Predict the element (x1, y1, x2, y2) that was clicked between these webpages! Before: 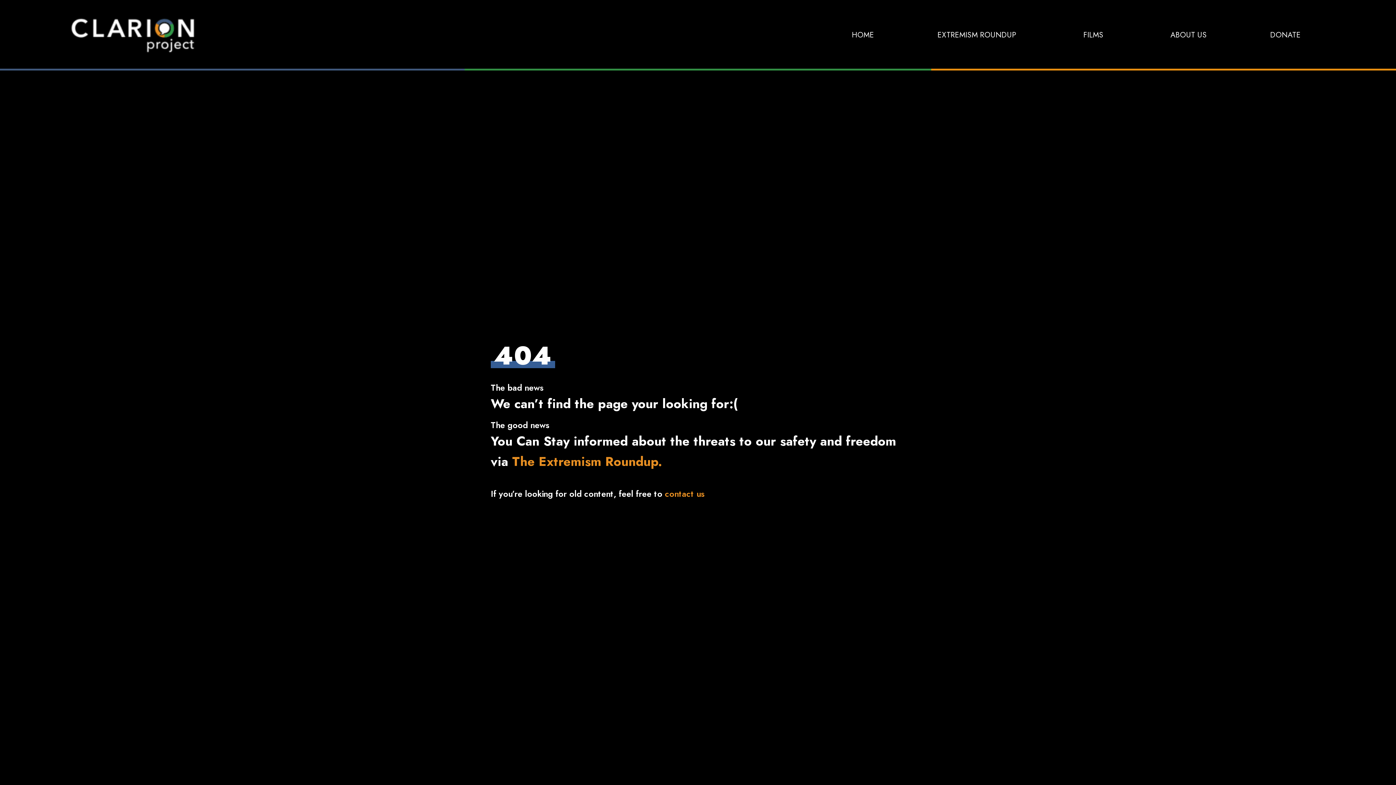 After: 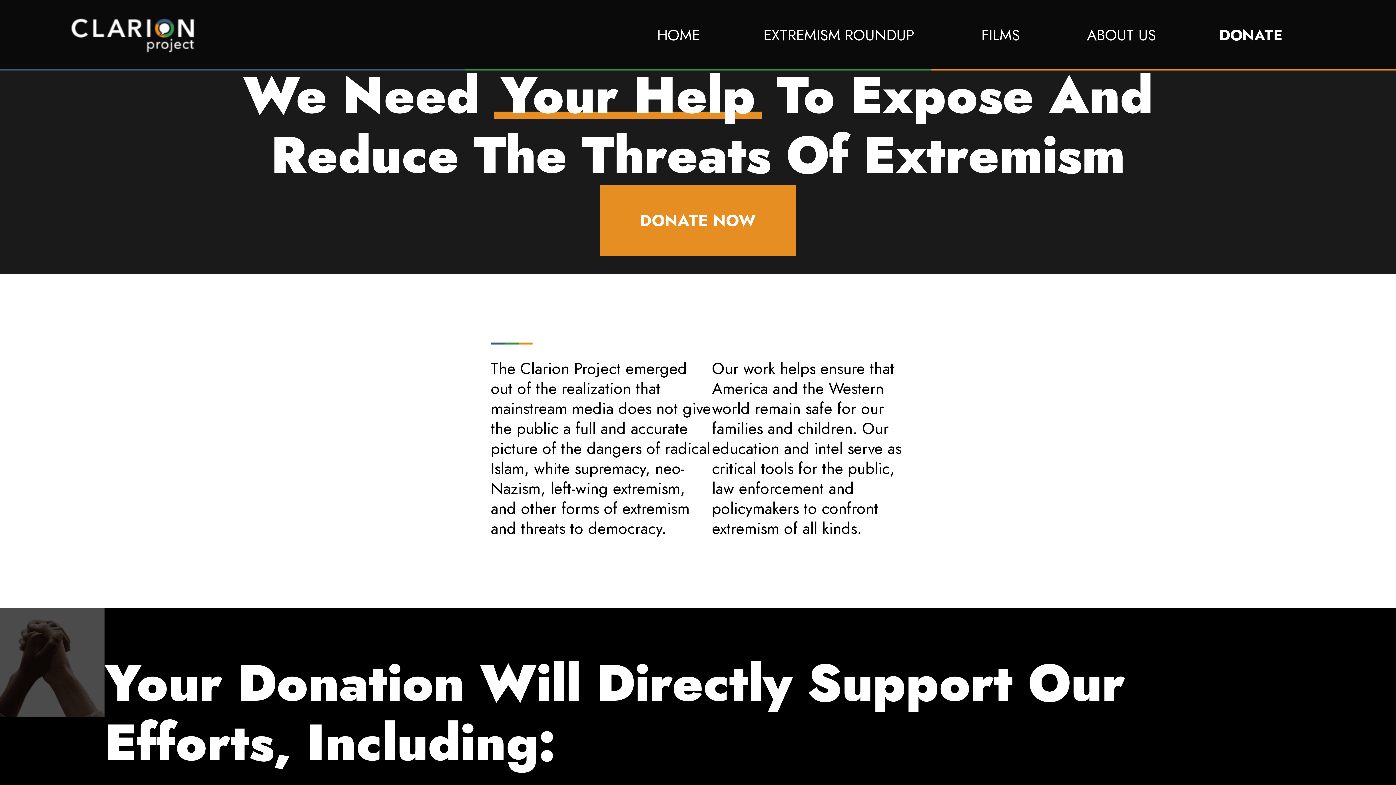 Action: label: DONATE bbox: (1270, 24, 1301, 45)